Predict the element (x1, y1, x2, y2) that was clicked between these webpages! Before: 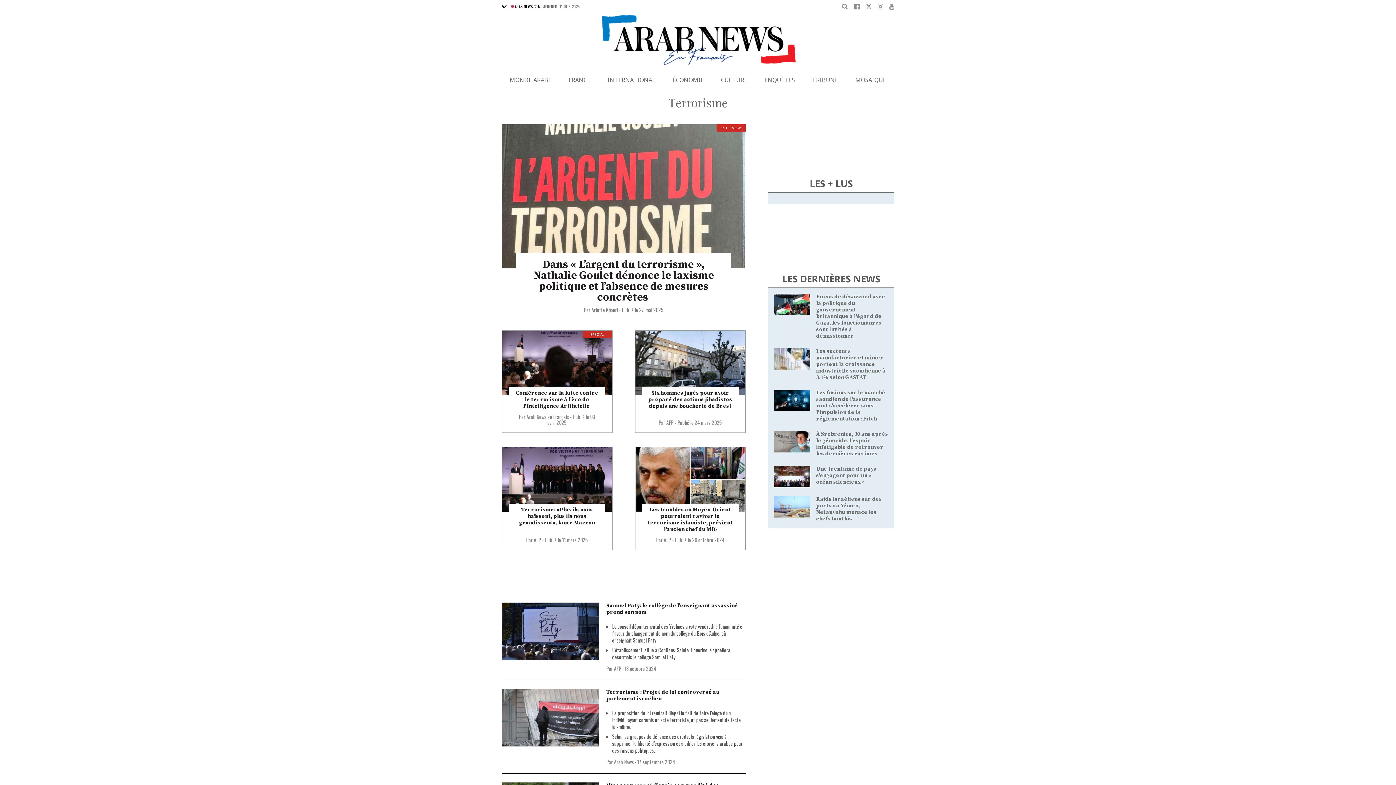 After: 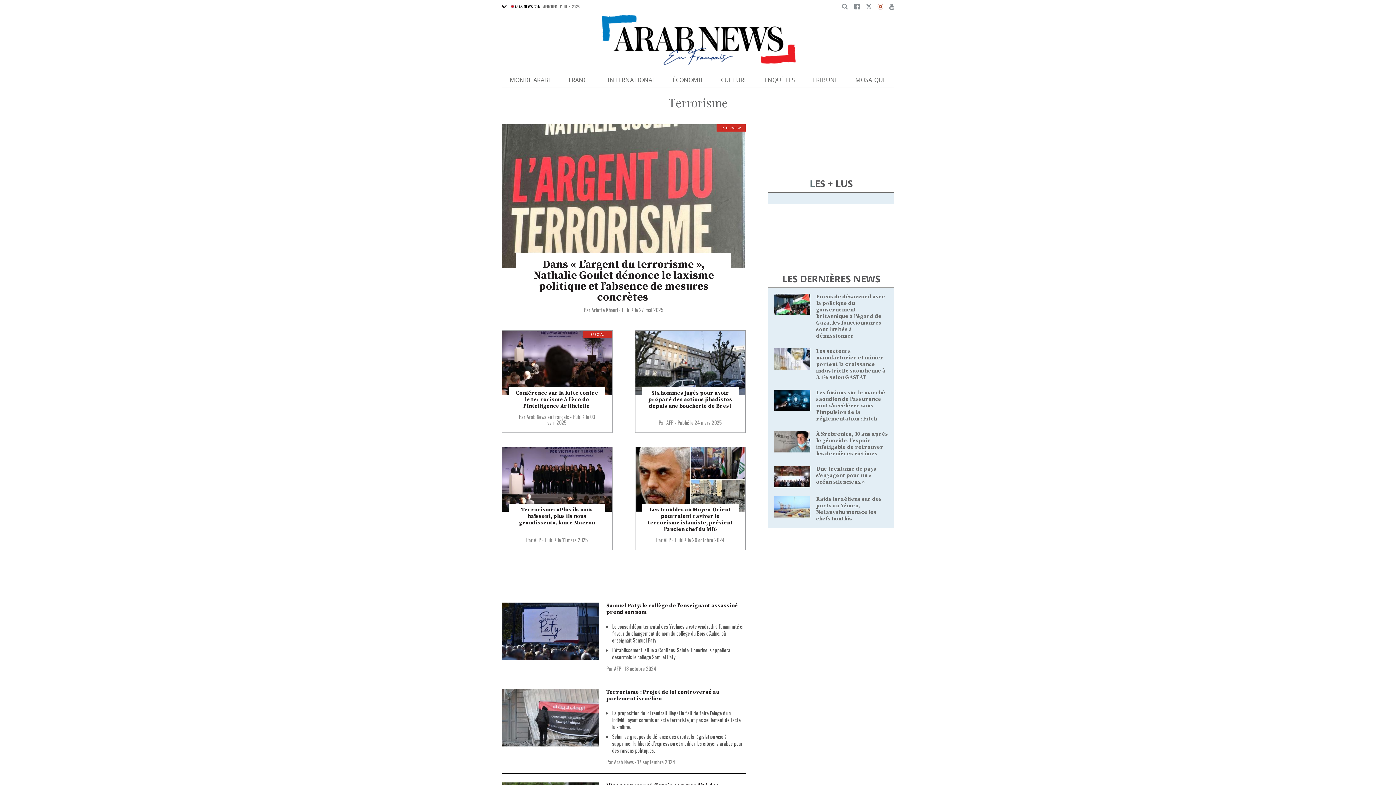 Action: bbox: (877, 3, 883, 9)